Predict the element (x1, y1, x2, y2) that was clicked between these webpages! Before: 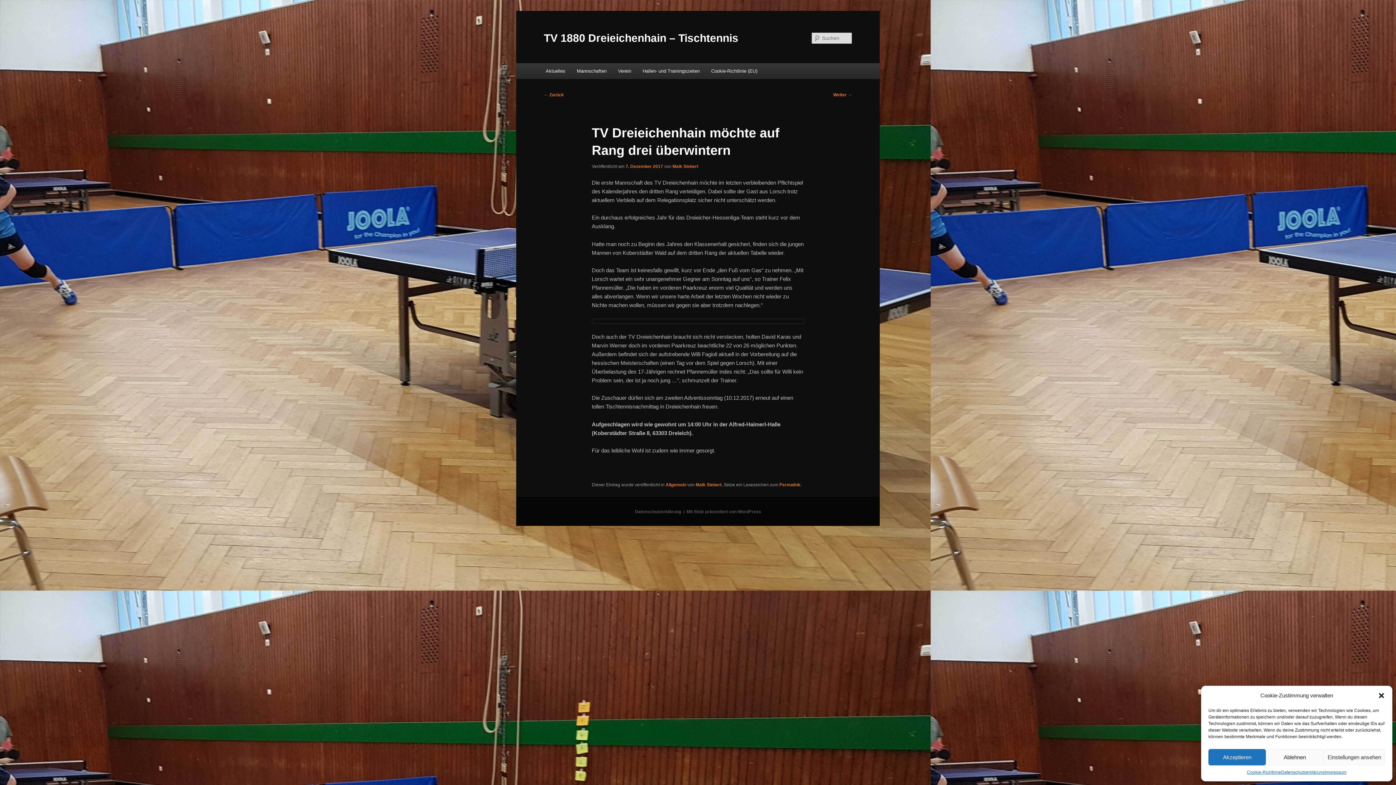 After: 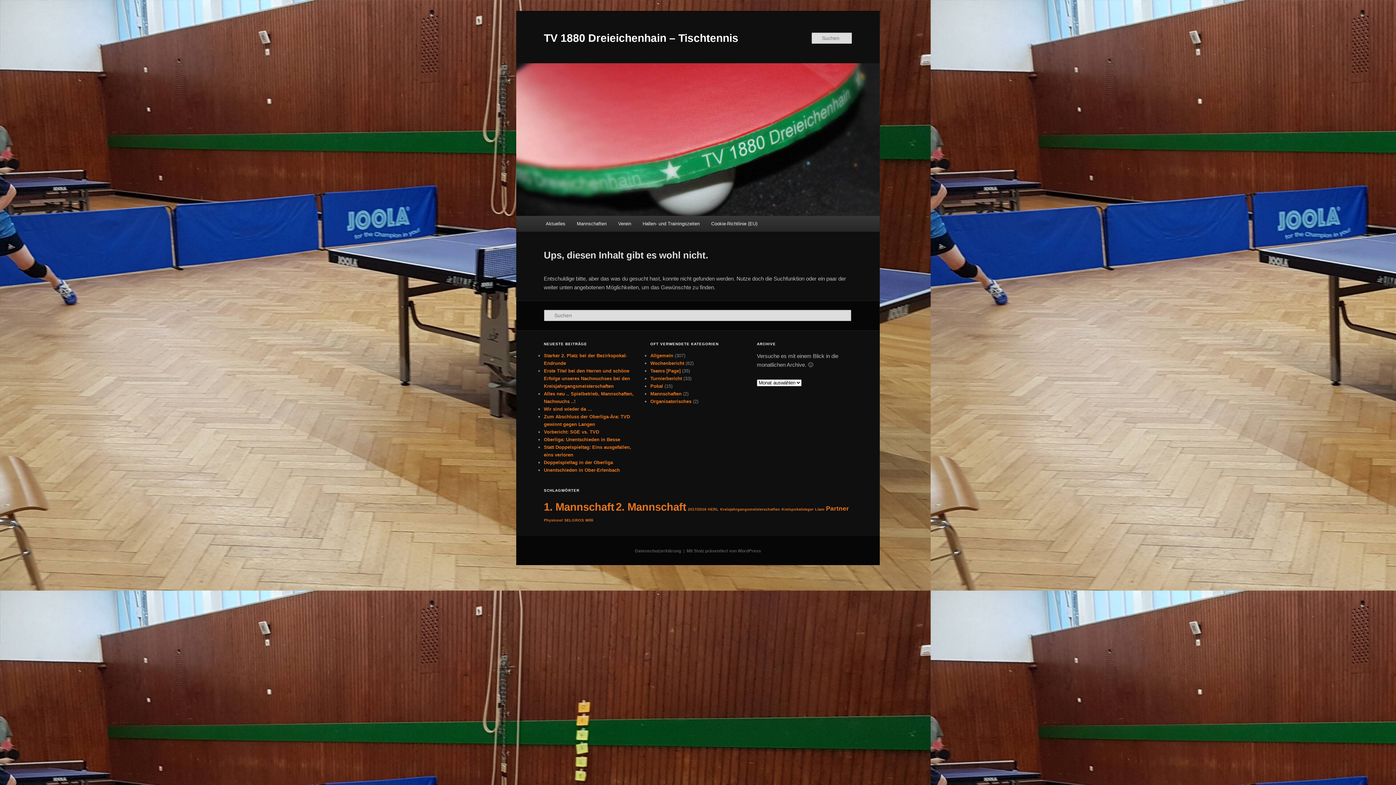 Action: bbox: (591, 318, 804, 323)